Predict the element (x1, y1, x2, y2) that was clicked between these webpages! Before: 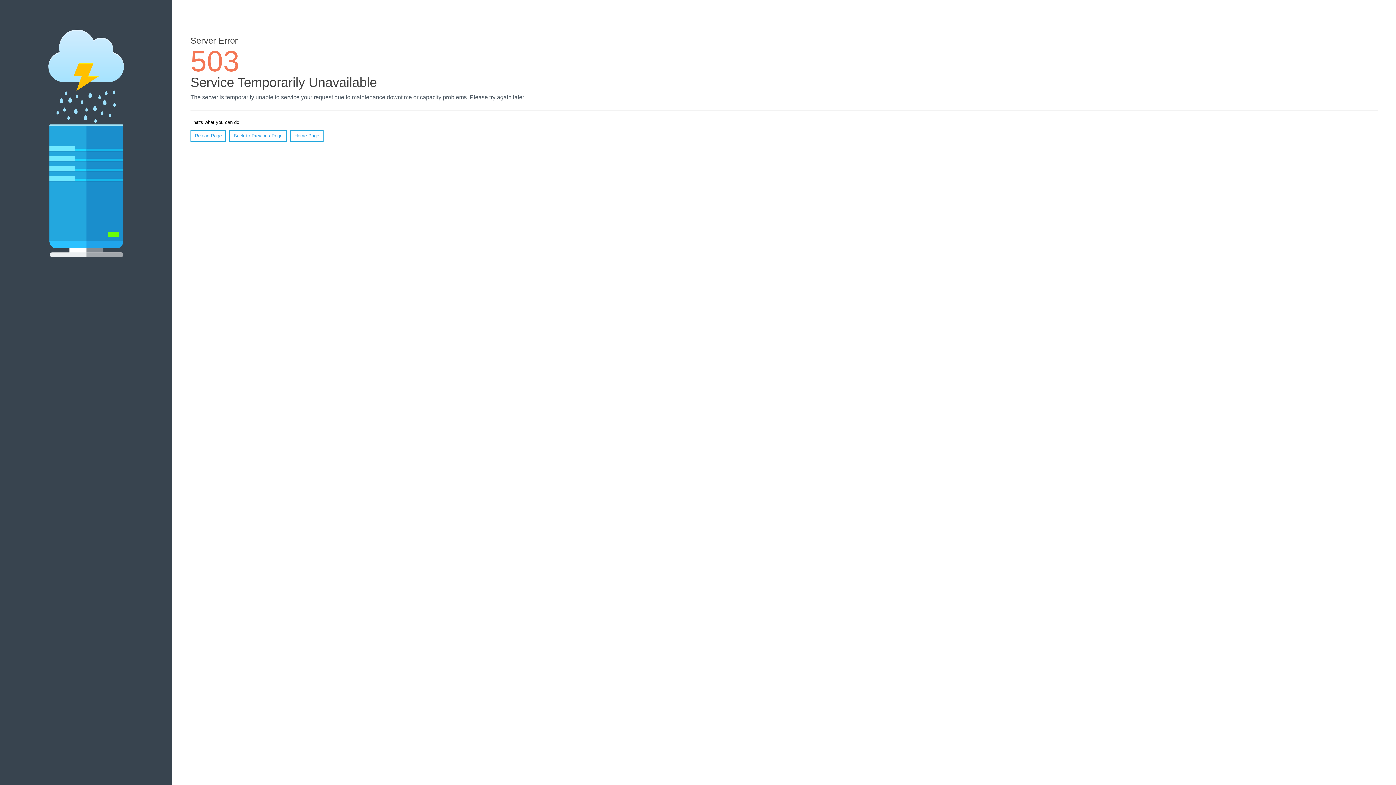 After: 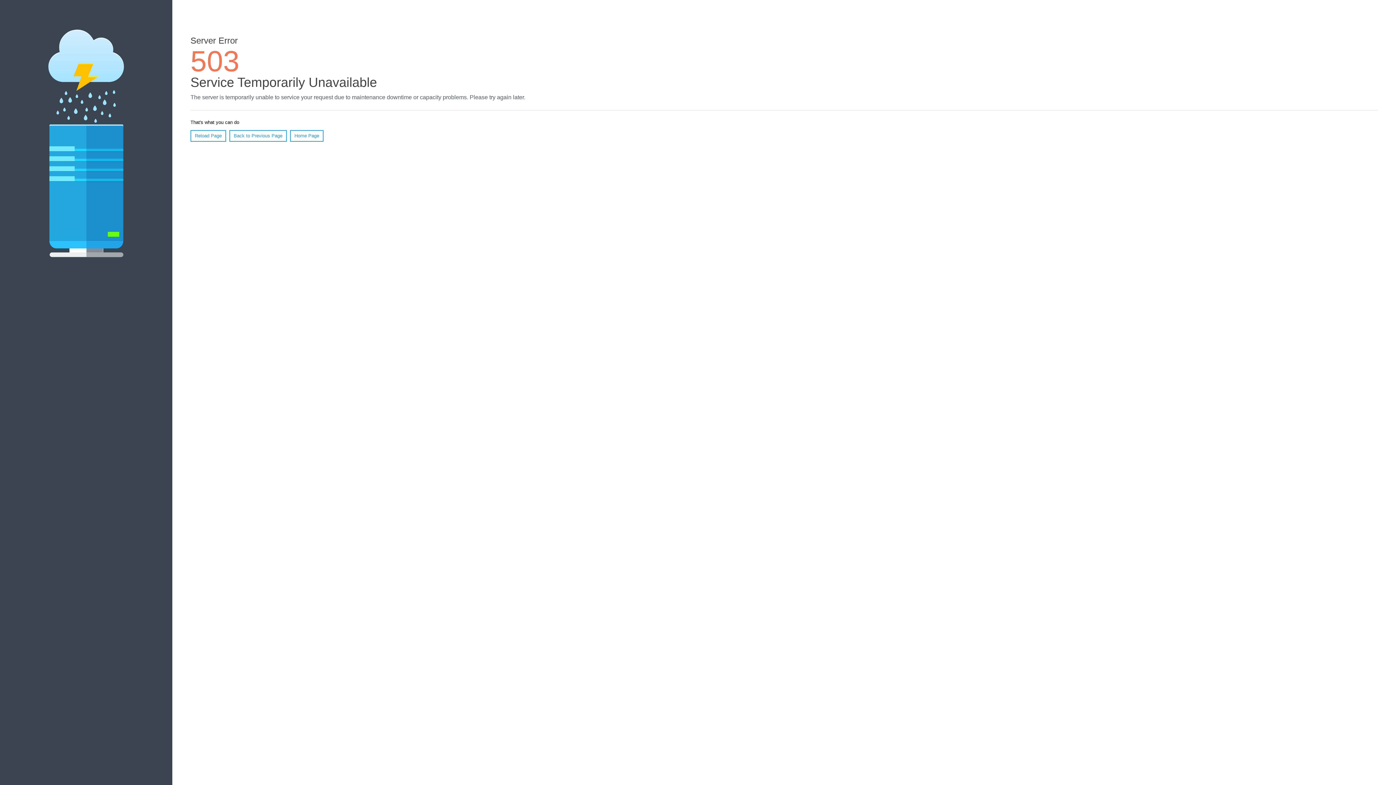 Action: label: Reload Page bbox: (190, 130, 226, 141)